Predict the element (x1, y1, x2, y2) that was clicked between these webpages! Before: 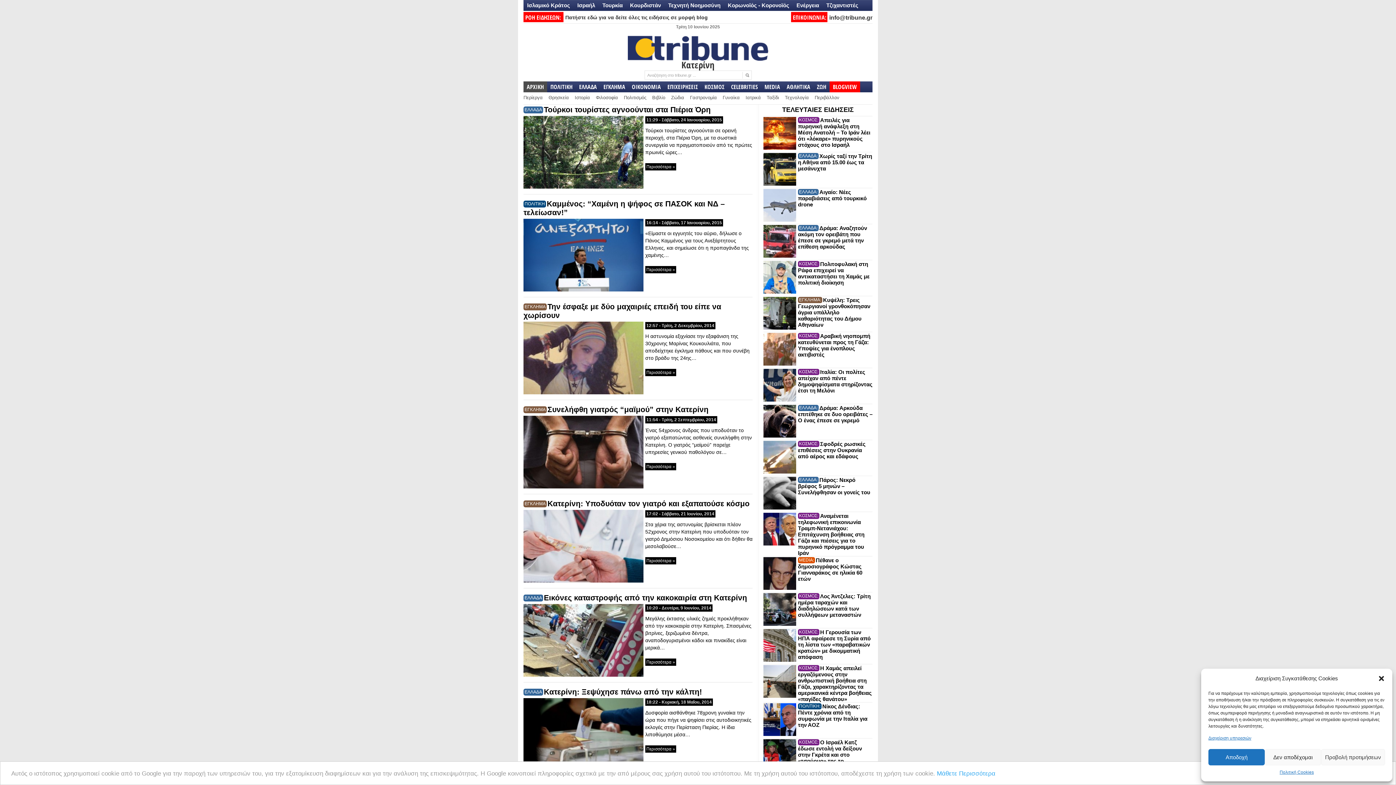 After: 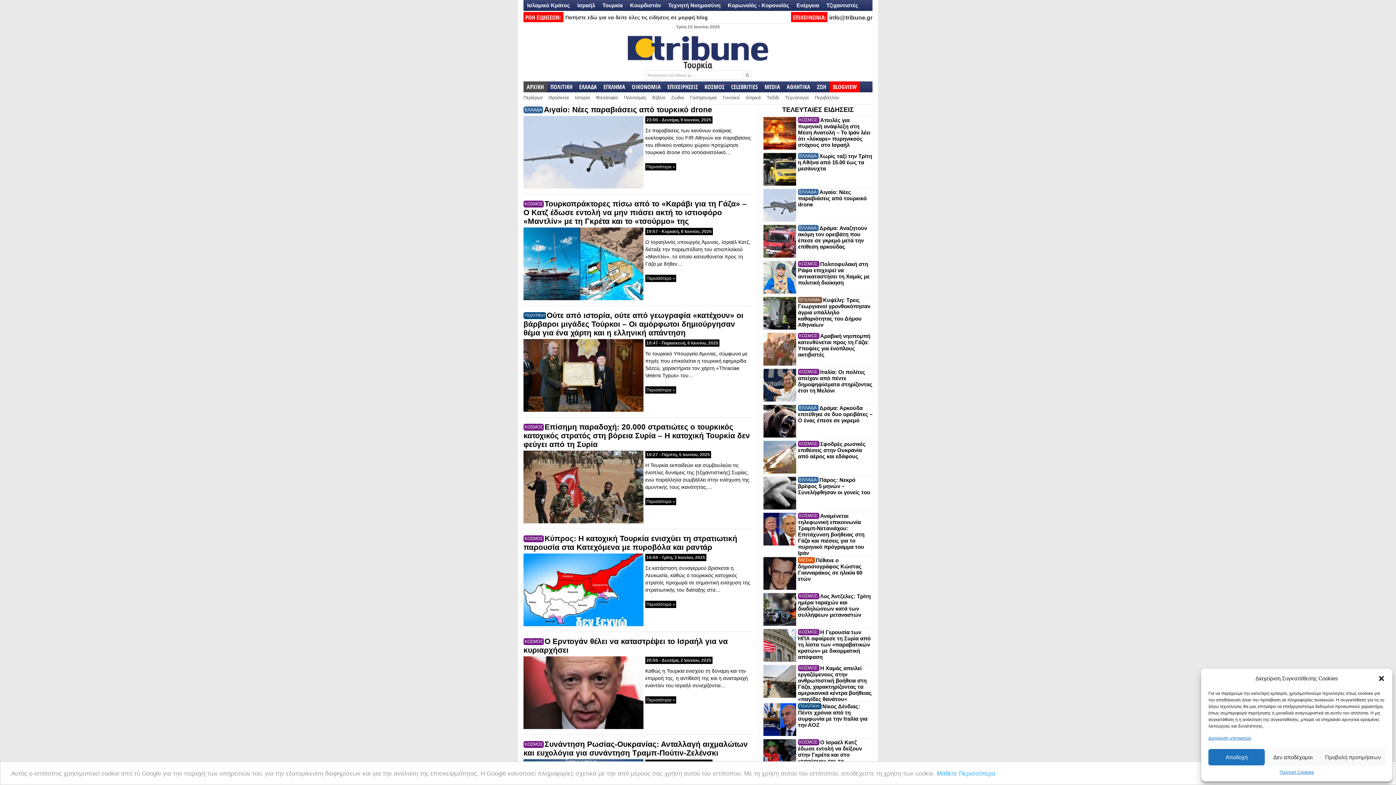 Action: bbox: (598, 2, 626, 8) label: Τουρκία